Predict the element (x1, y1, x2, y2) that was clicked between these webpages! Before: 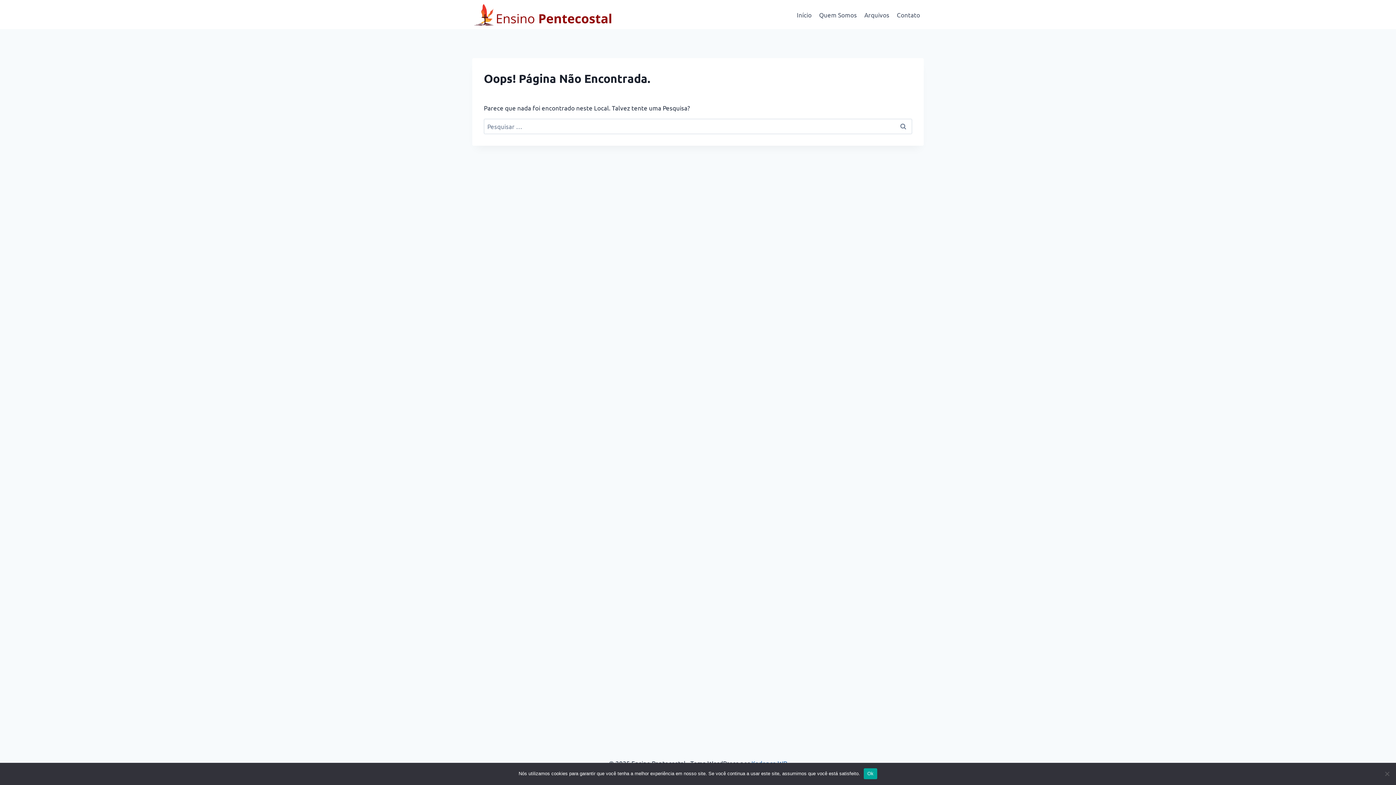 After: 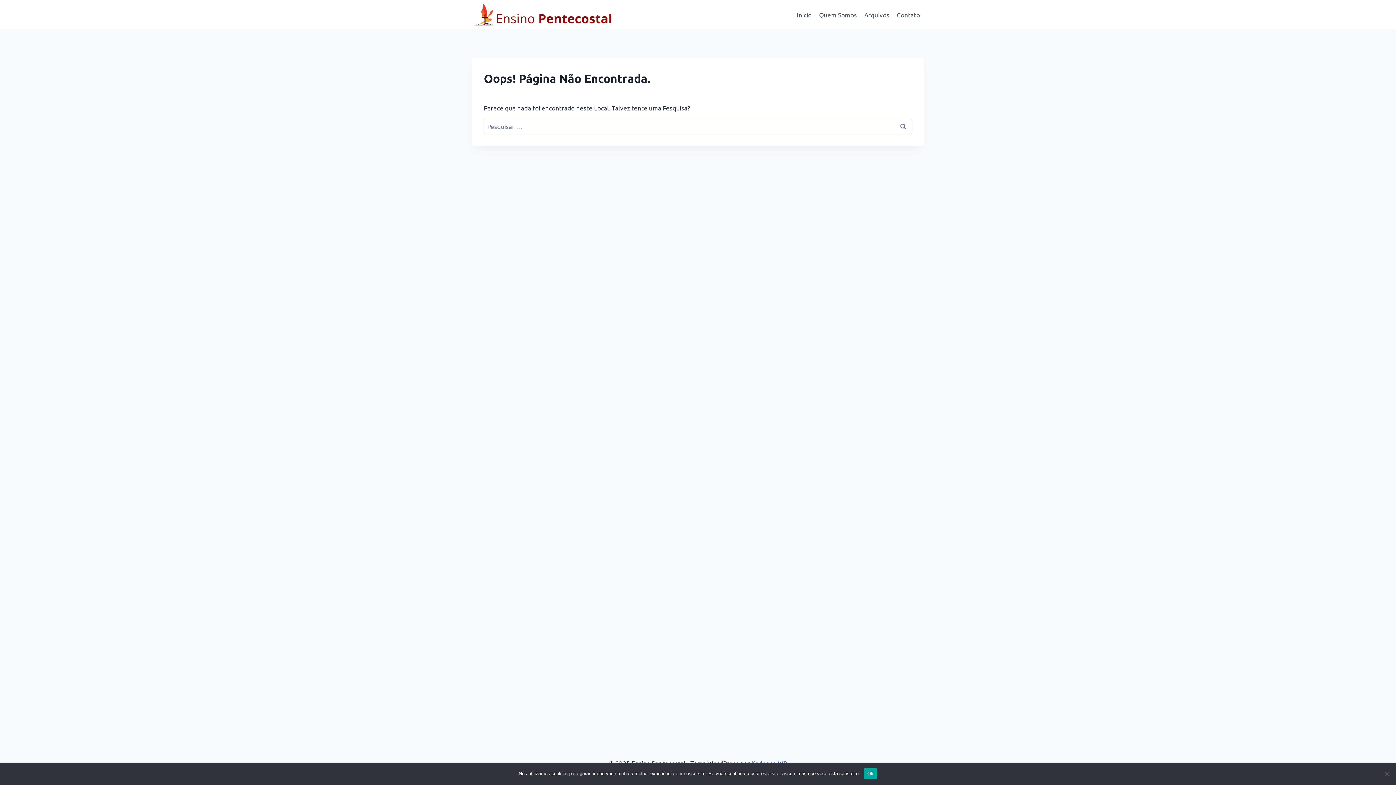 Action: bbox: (815, 5, 860, 23) label: Quem Somos